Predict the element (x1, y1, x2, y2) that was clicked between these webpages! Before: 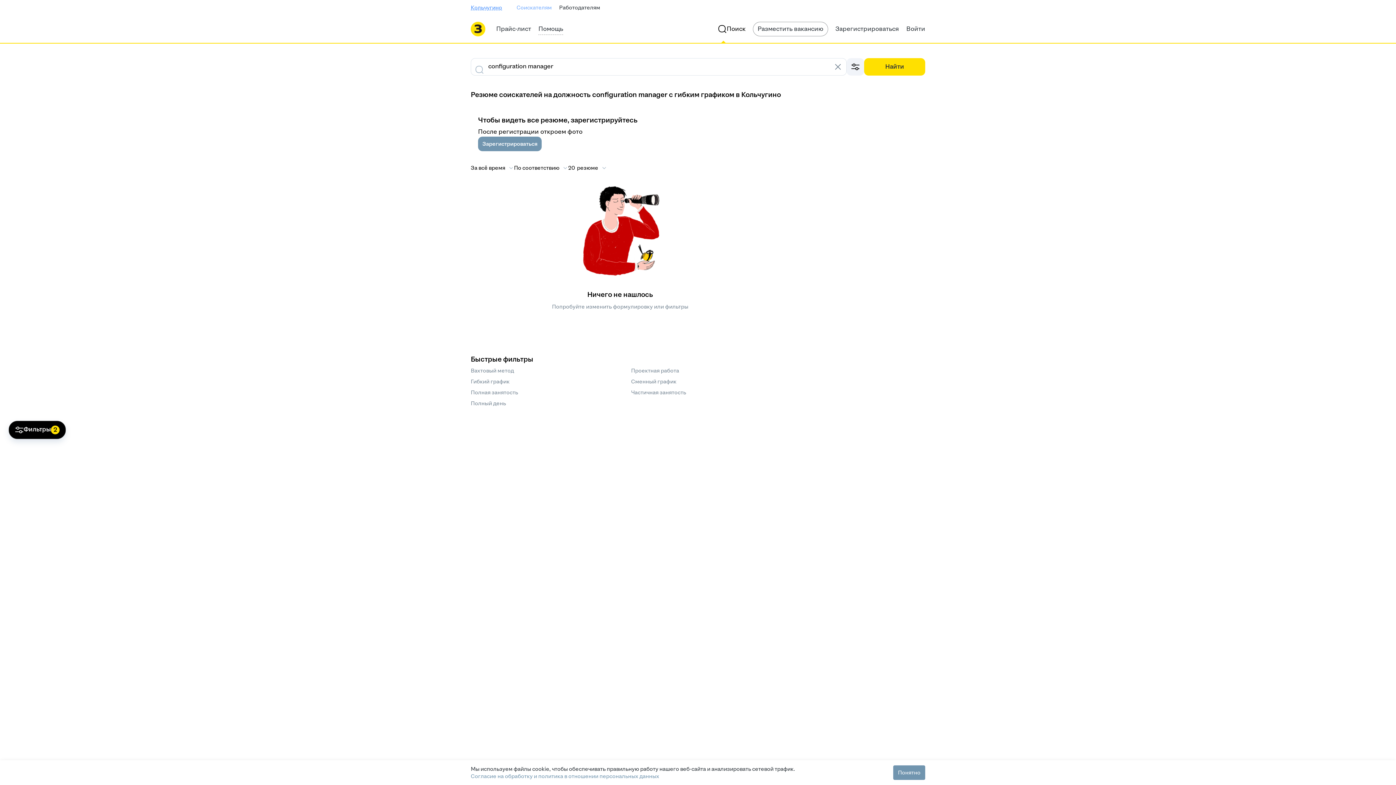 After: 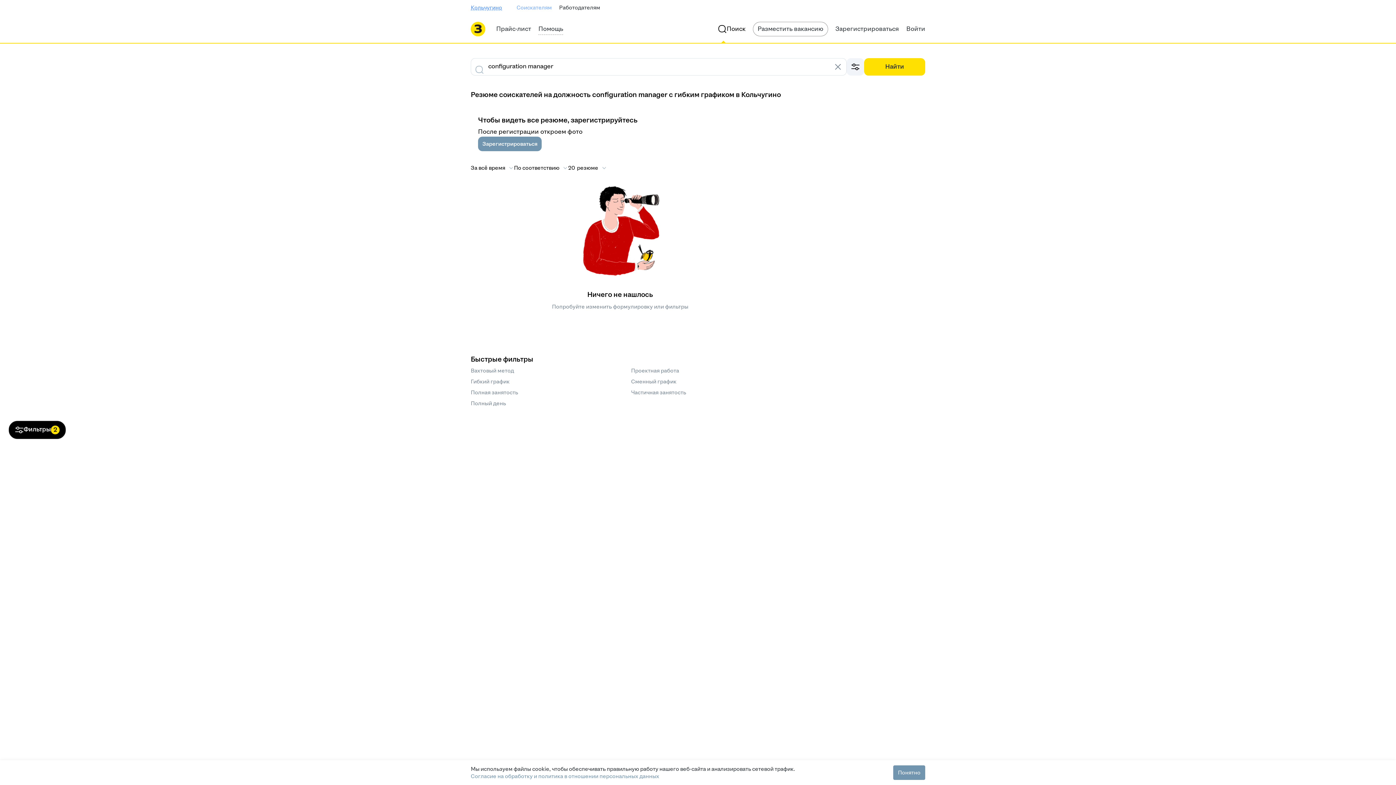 Action: bbox: (8, 421, 65, 439) label: Фильтры
2